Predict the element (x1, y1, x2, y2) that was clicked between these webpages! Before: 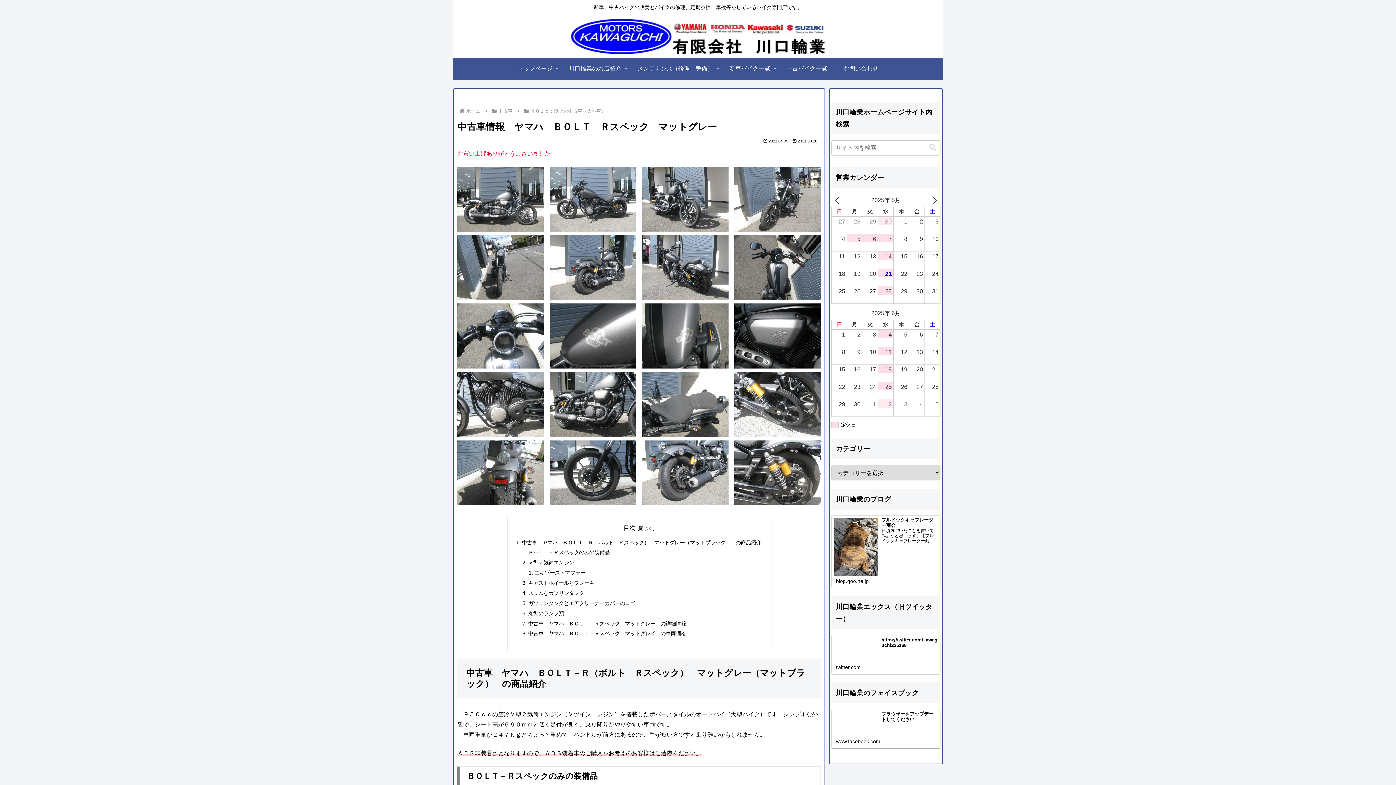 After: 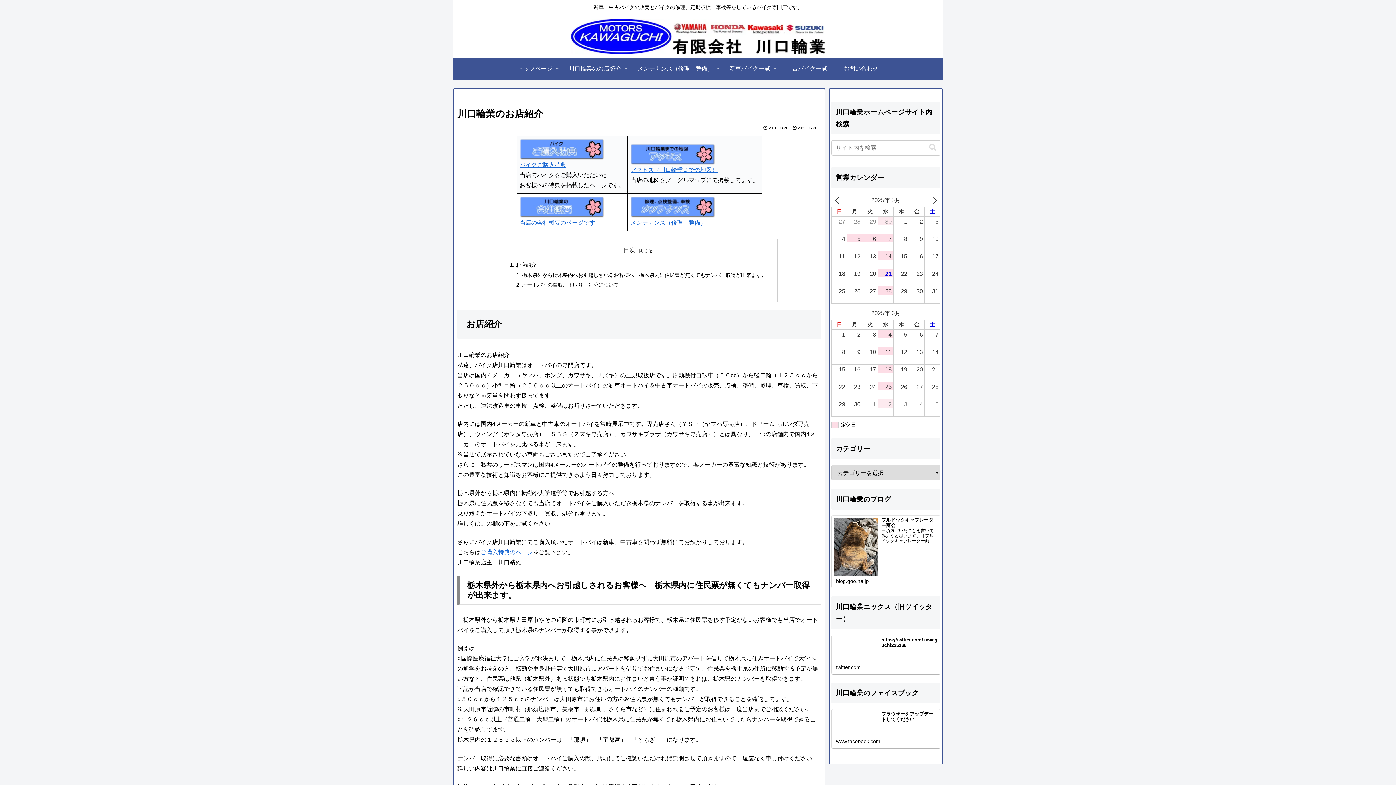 Action: label: 川口輪業のお店紹介 bbox: (560, 57, 629, 79)